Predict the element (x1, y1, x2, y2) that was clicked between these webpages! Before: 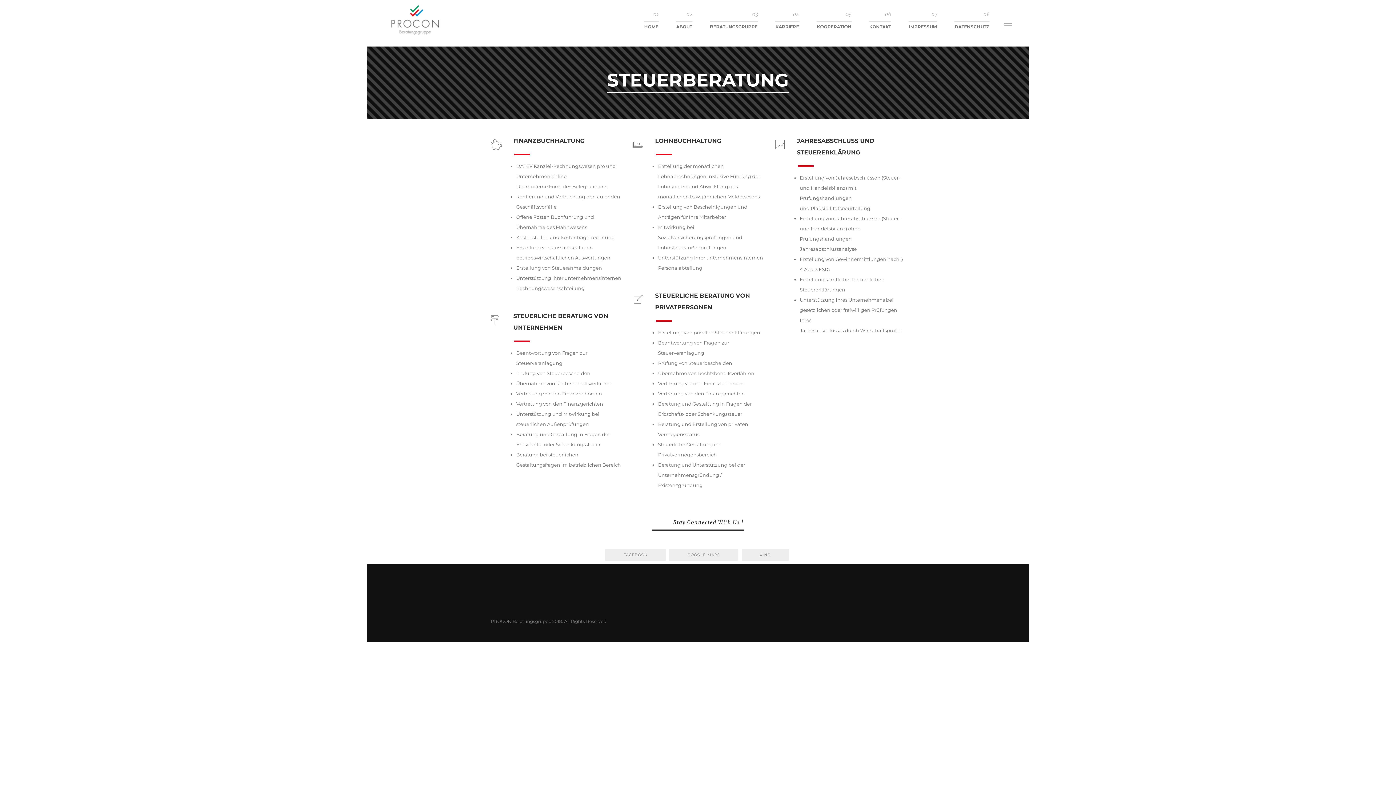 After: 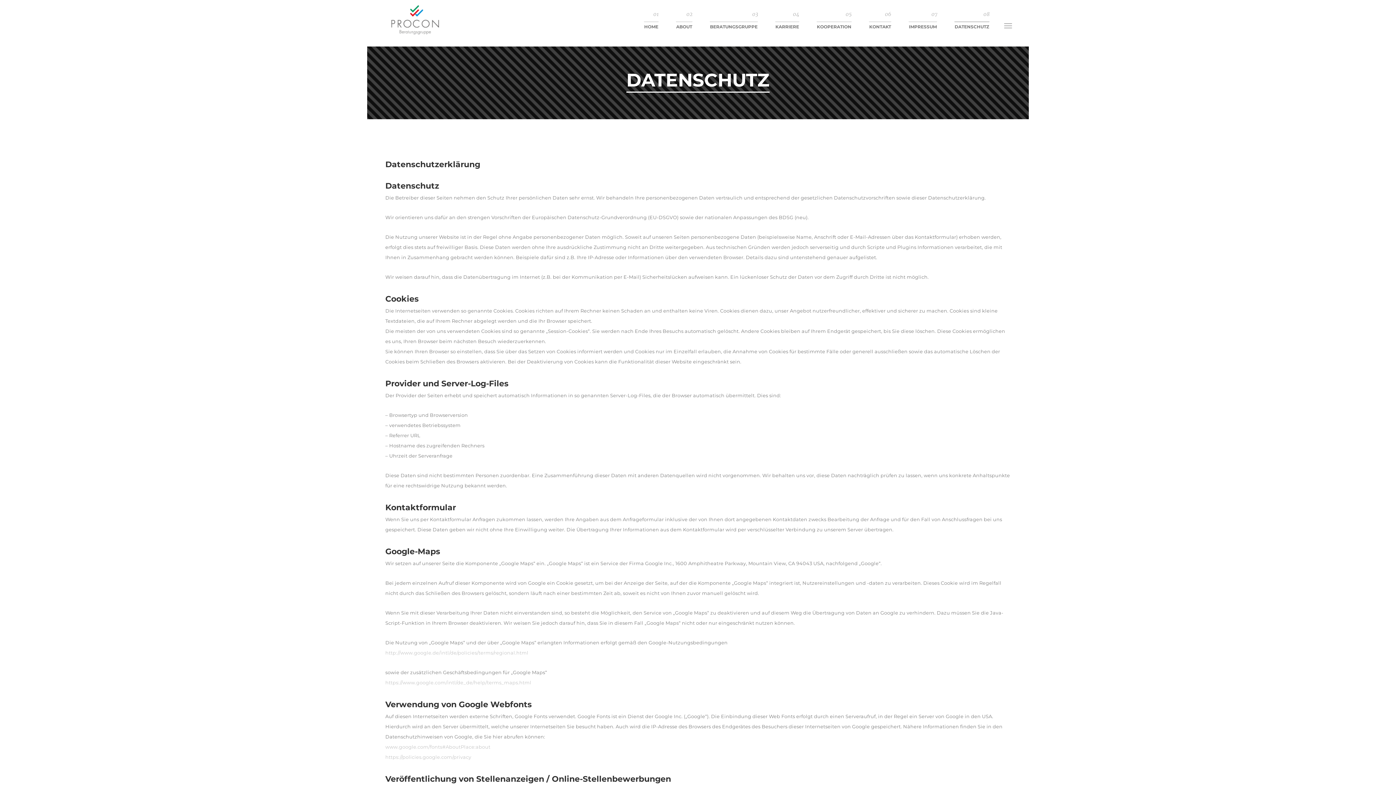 Action: bbox: (954, 21, 989, 29) label: DATENSCHUTZ